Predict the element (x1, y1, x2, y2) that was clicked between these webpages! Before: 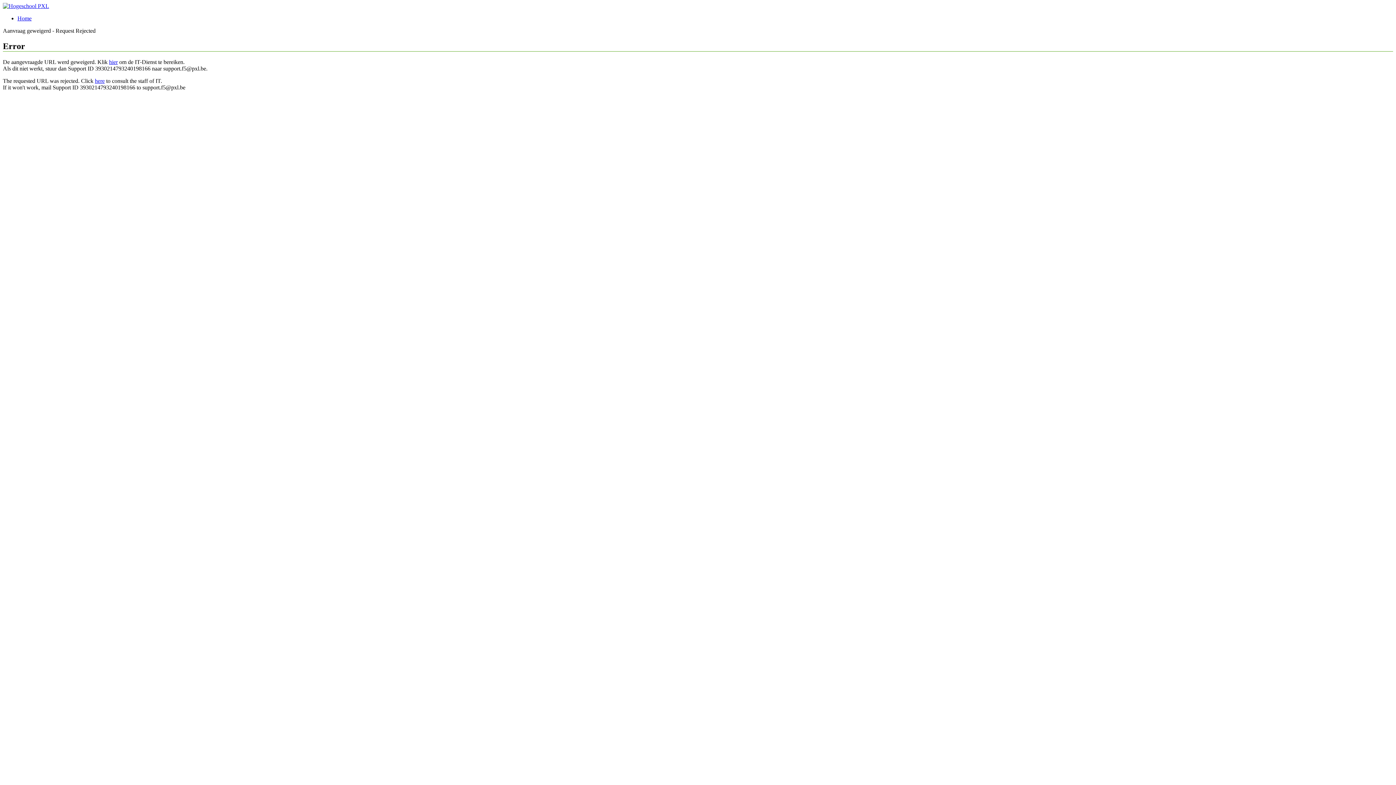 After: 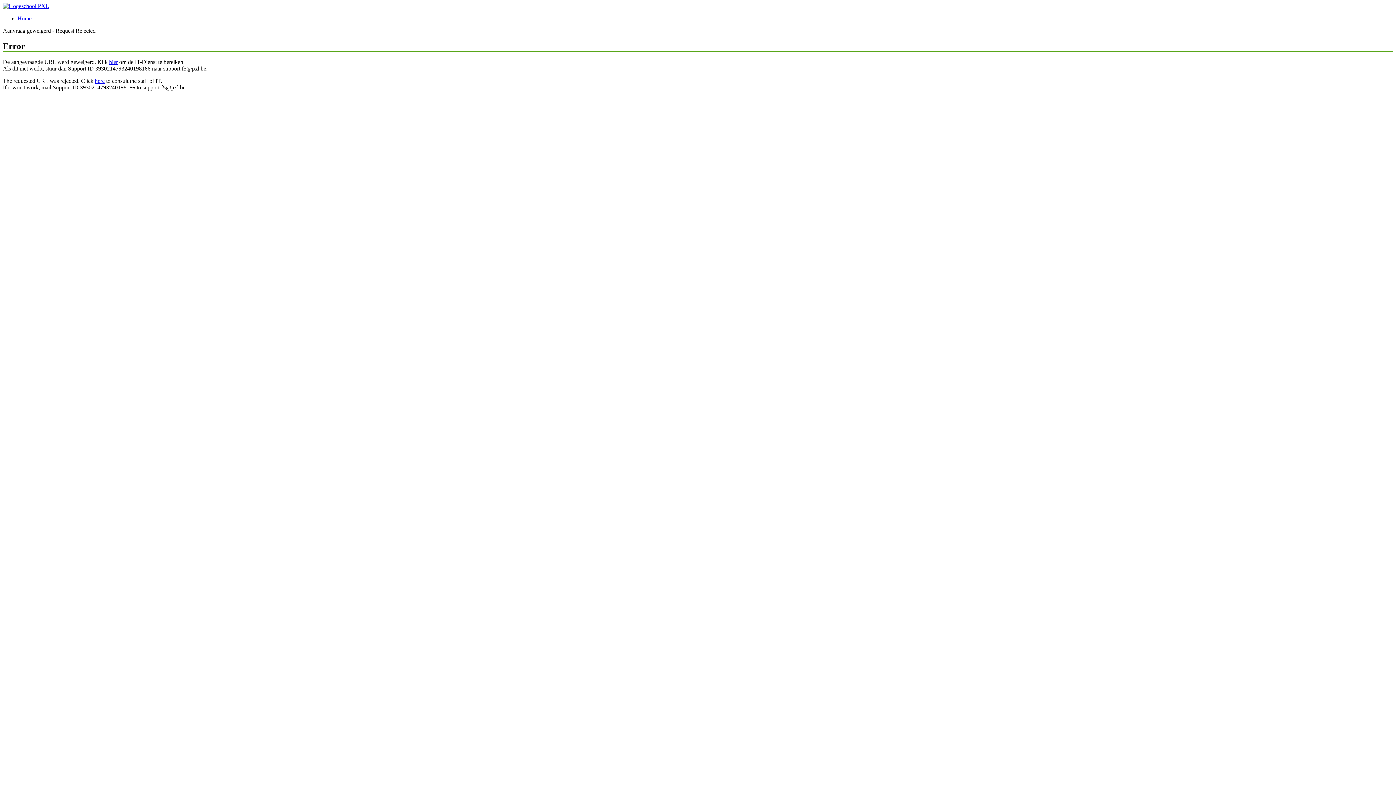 Action: bbox: (109, 58, 117, 65) label: hier